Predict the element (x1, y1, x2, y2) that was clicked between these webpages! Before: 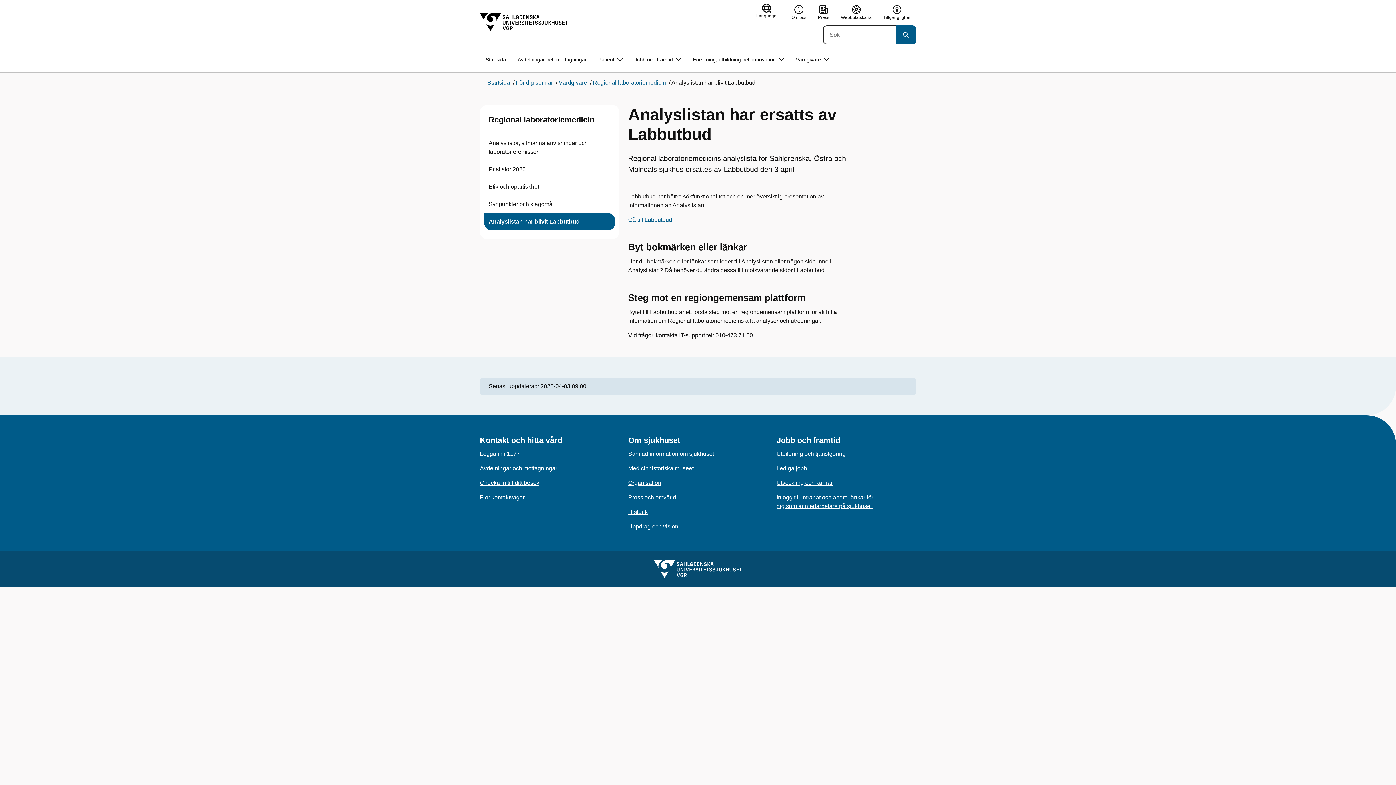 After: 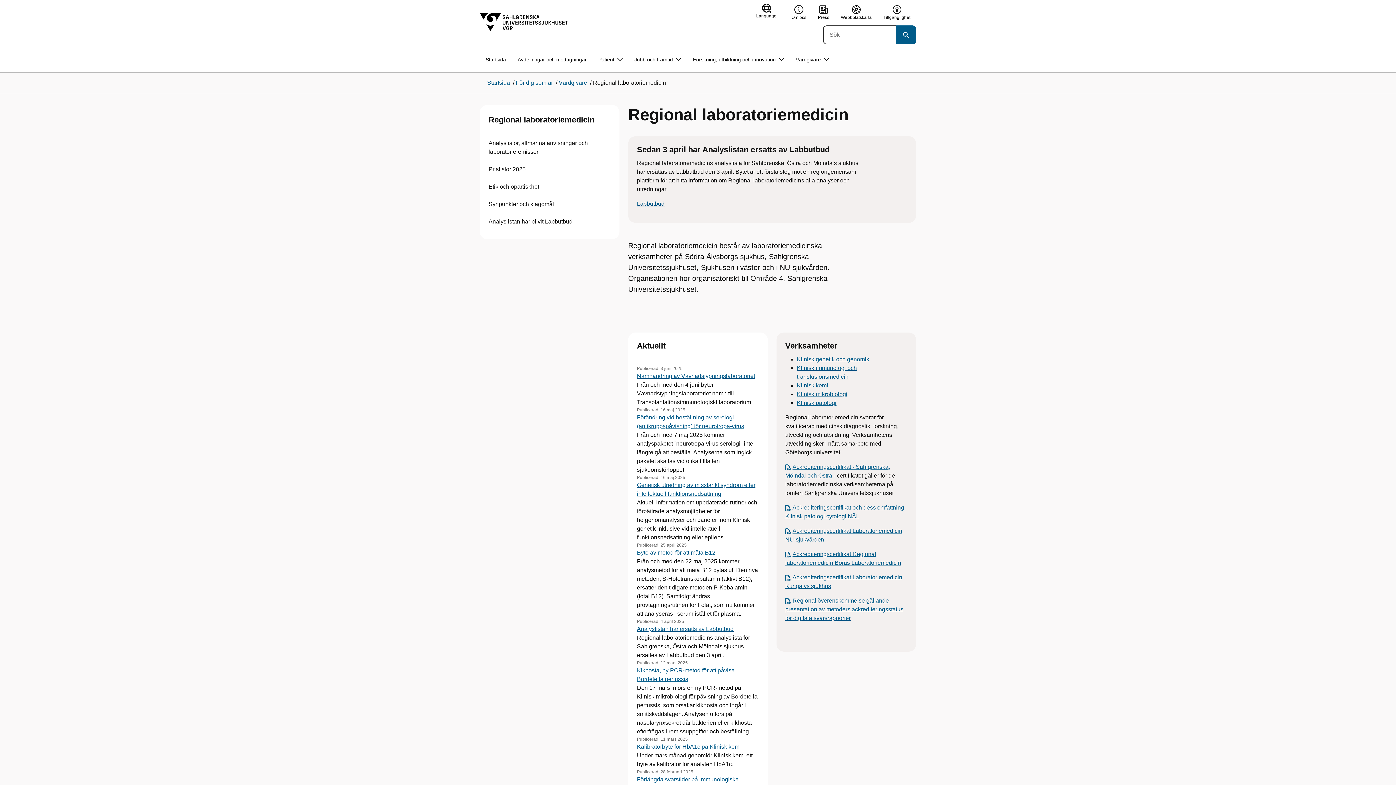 Action: bbox: (593, 79, 666, 85) label: Regional laboratoriemedicin